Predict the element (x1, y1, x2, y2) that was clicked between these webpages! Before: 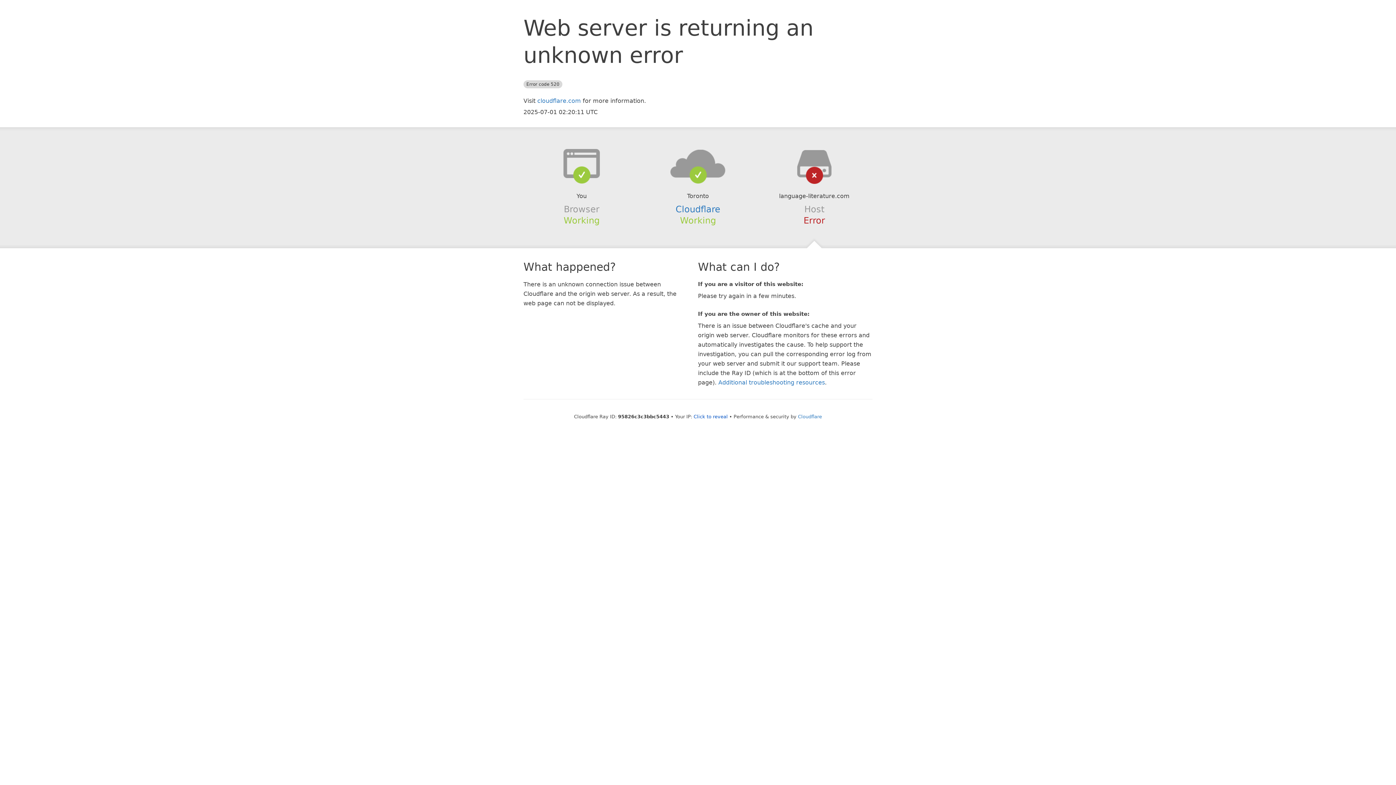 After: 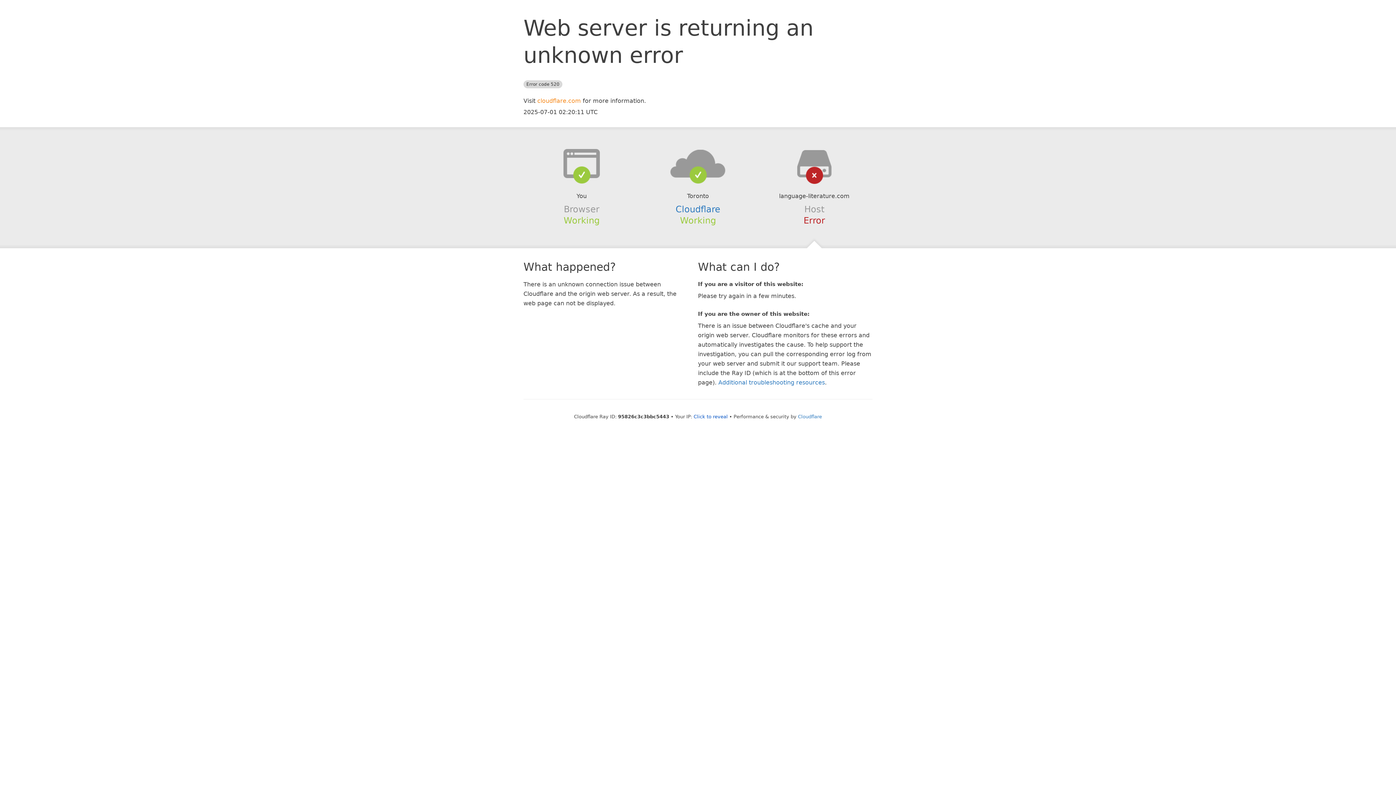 Action: label: cloudflare.com bbox: (537, 97, 581, 104)